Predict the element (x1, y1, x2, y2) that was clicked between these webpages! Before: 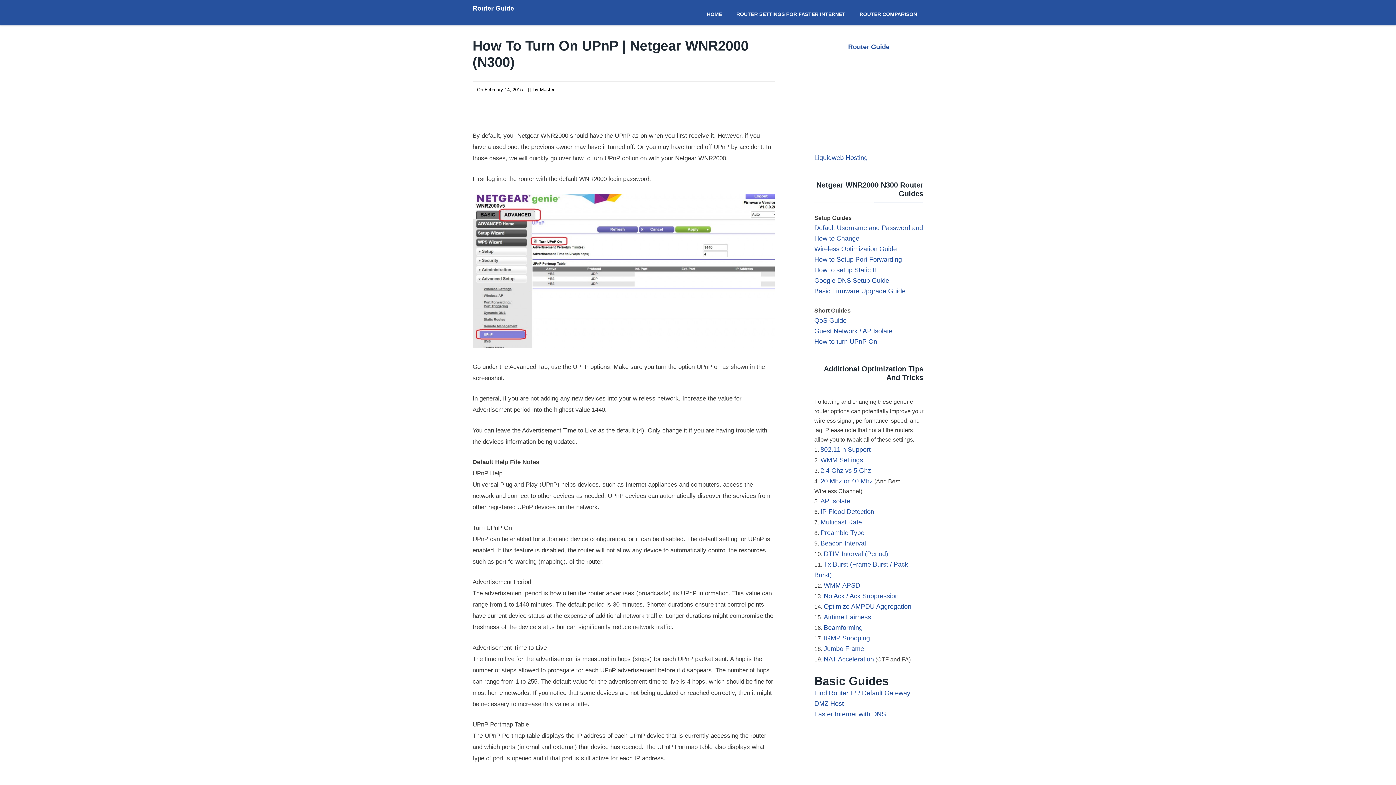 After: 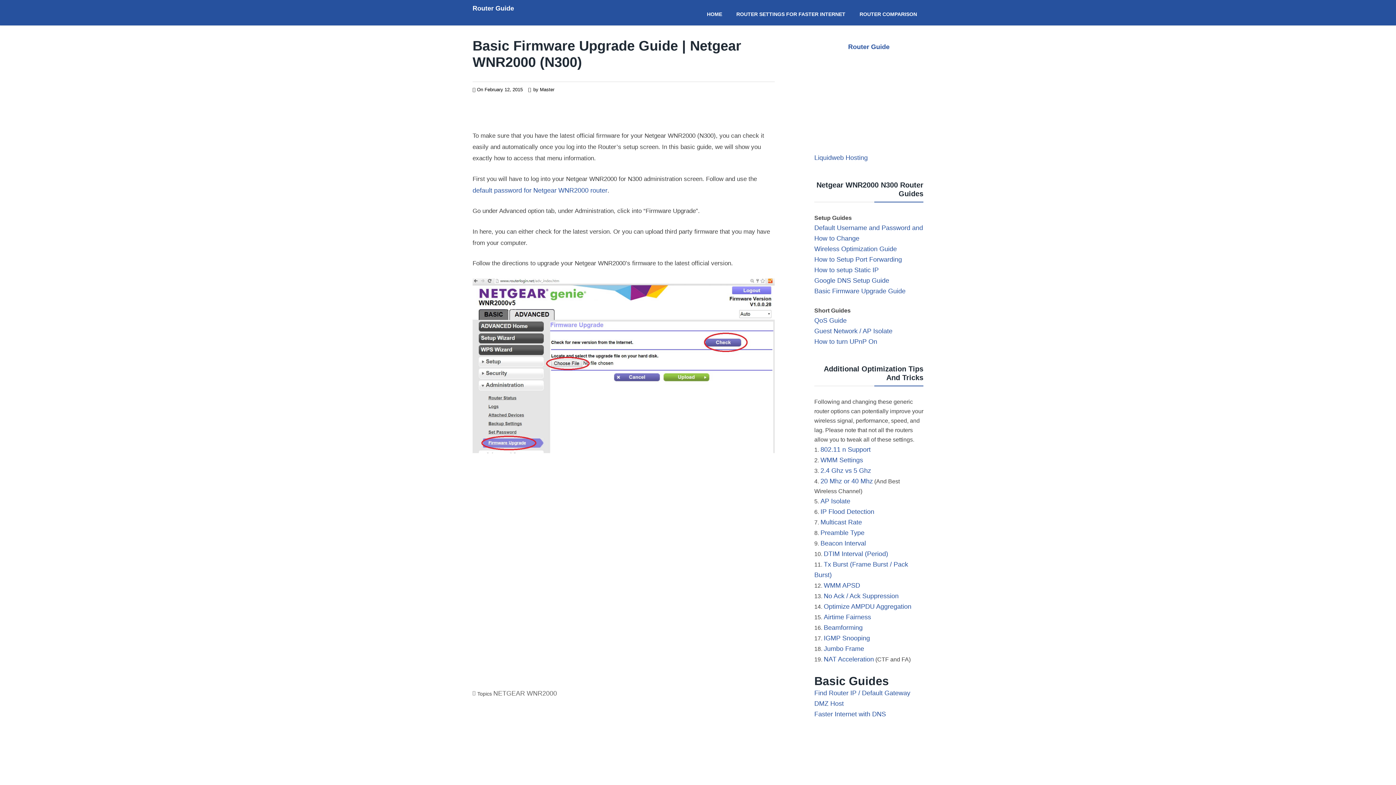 Action: bbox: (814, 287, 905, 294) label: Basic Firmware Upgrade Guide